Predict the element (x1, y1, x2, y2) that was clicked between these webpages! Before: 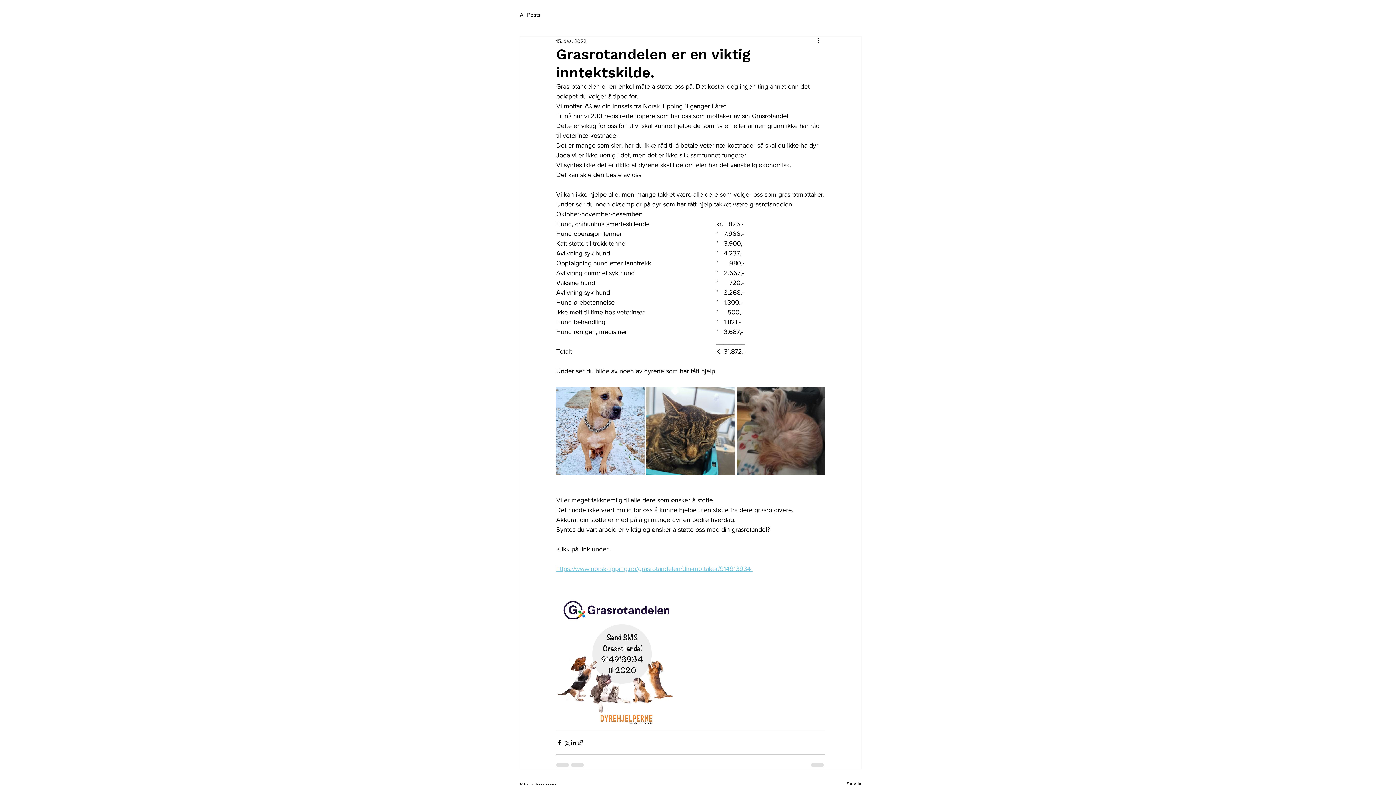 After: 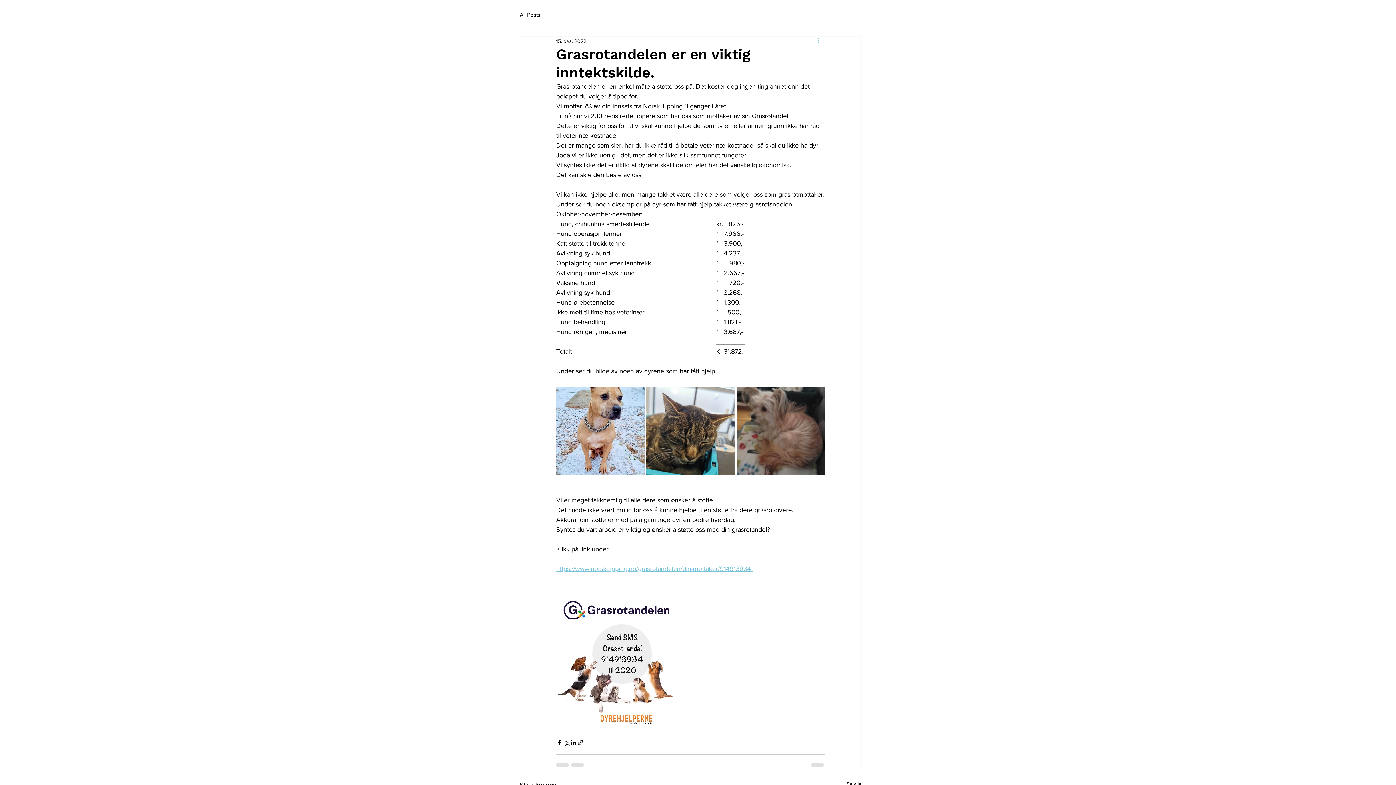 Action: bbox: (816, 36, 825, 45) label: Flere handlinger